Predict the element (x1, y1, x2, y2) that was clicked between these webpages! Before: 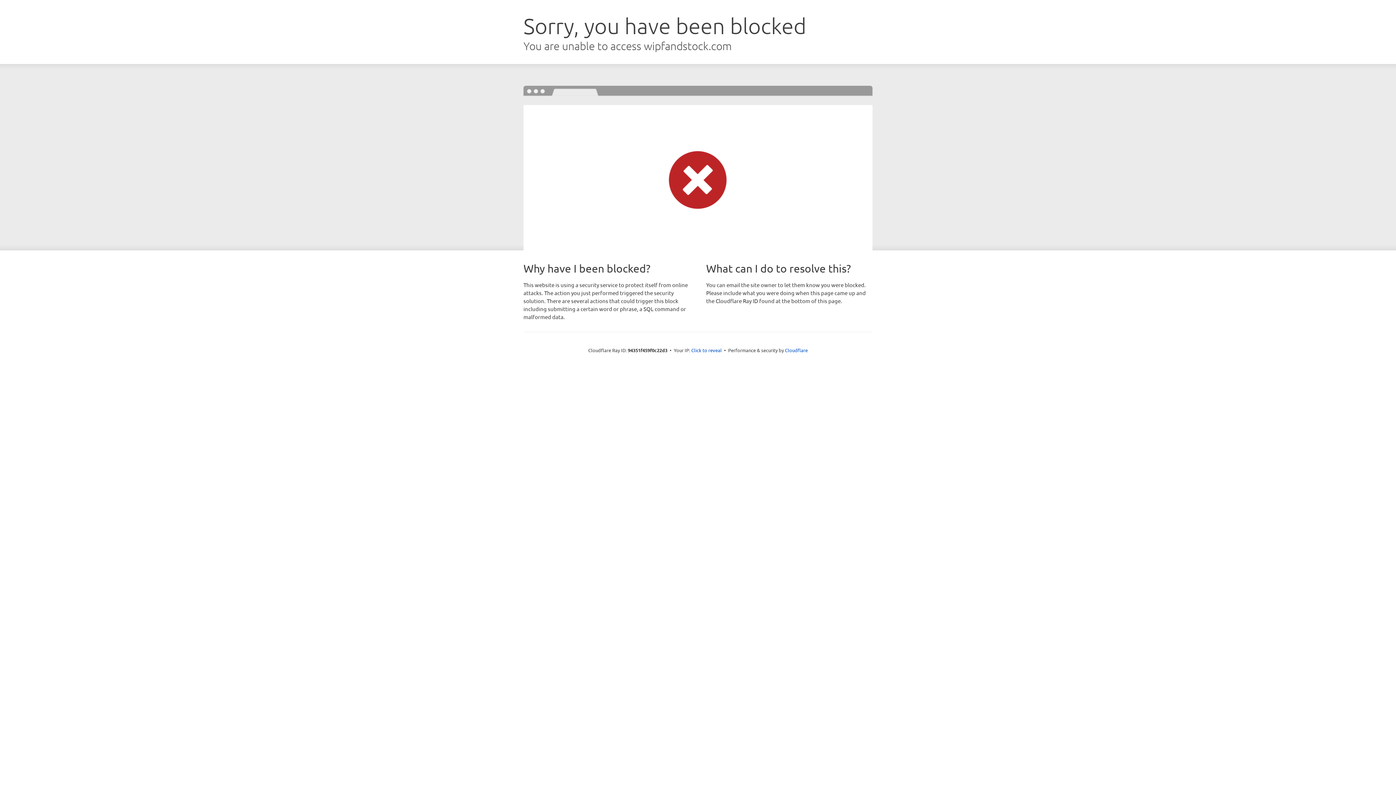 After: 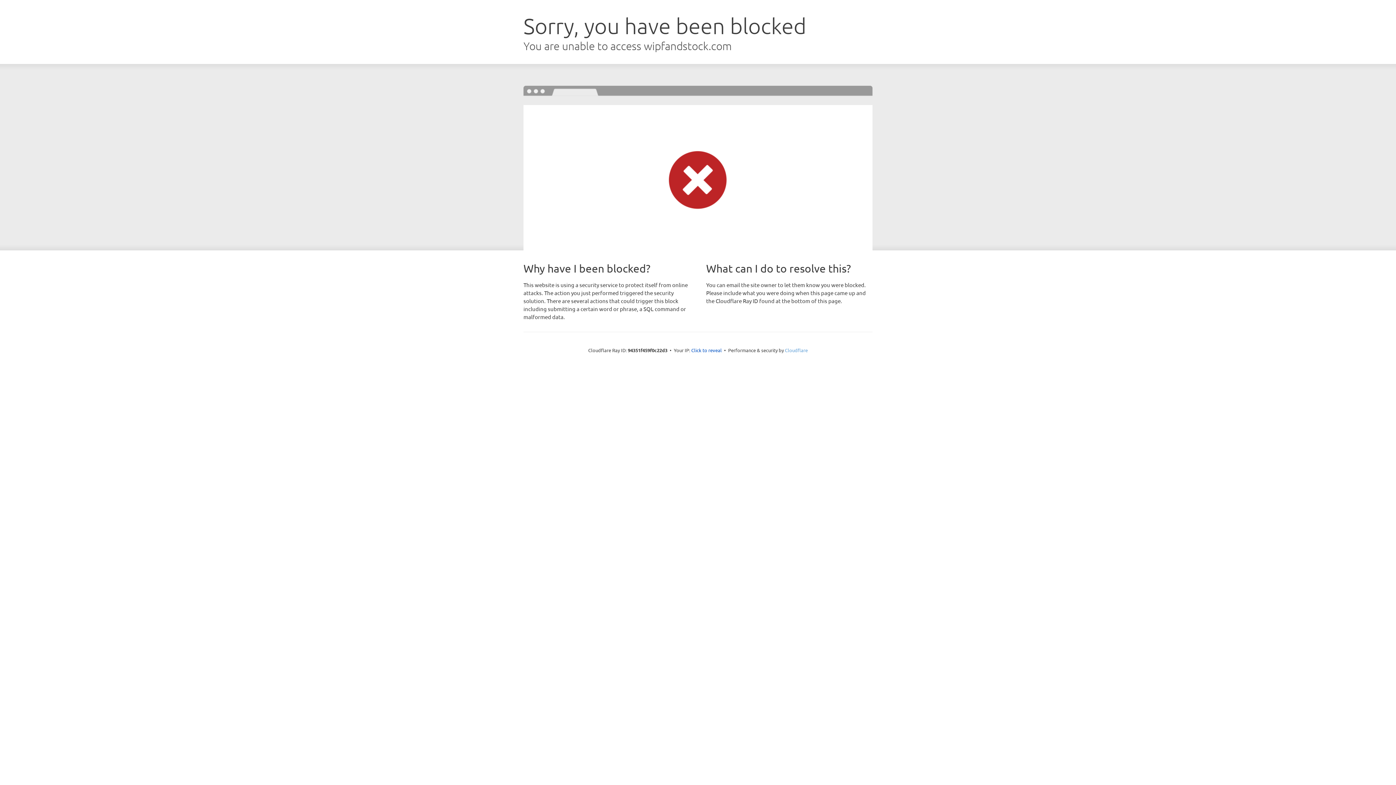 Action: label: Cloudflare bbox: (785, 347, 808, 353)